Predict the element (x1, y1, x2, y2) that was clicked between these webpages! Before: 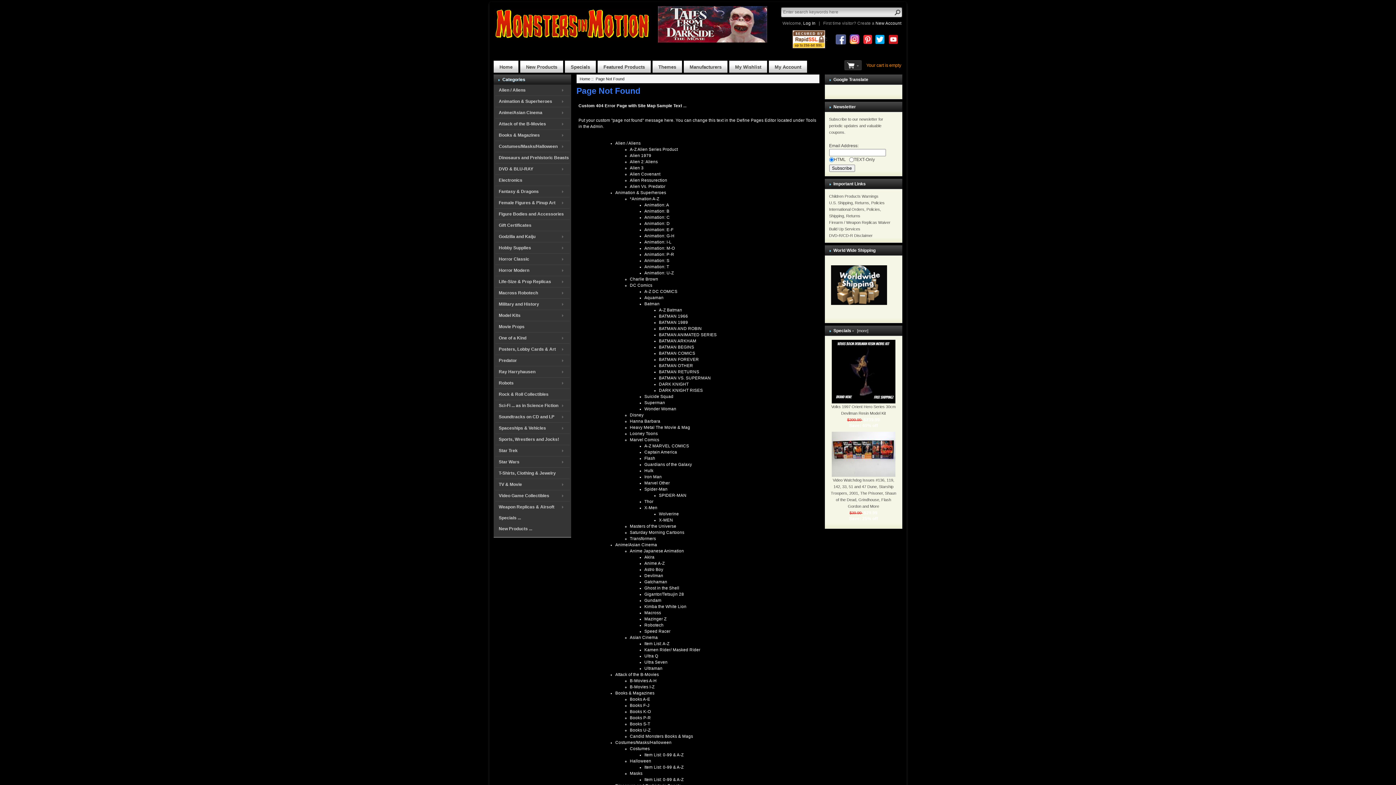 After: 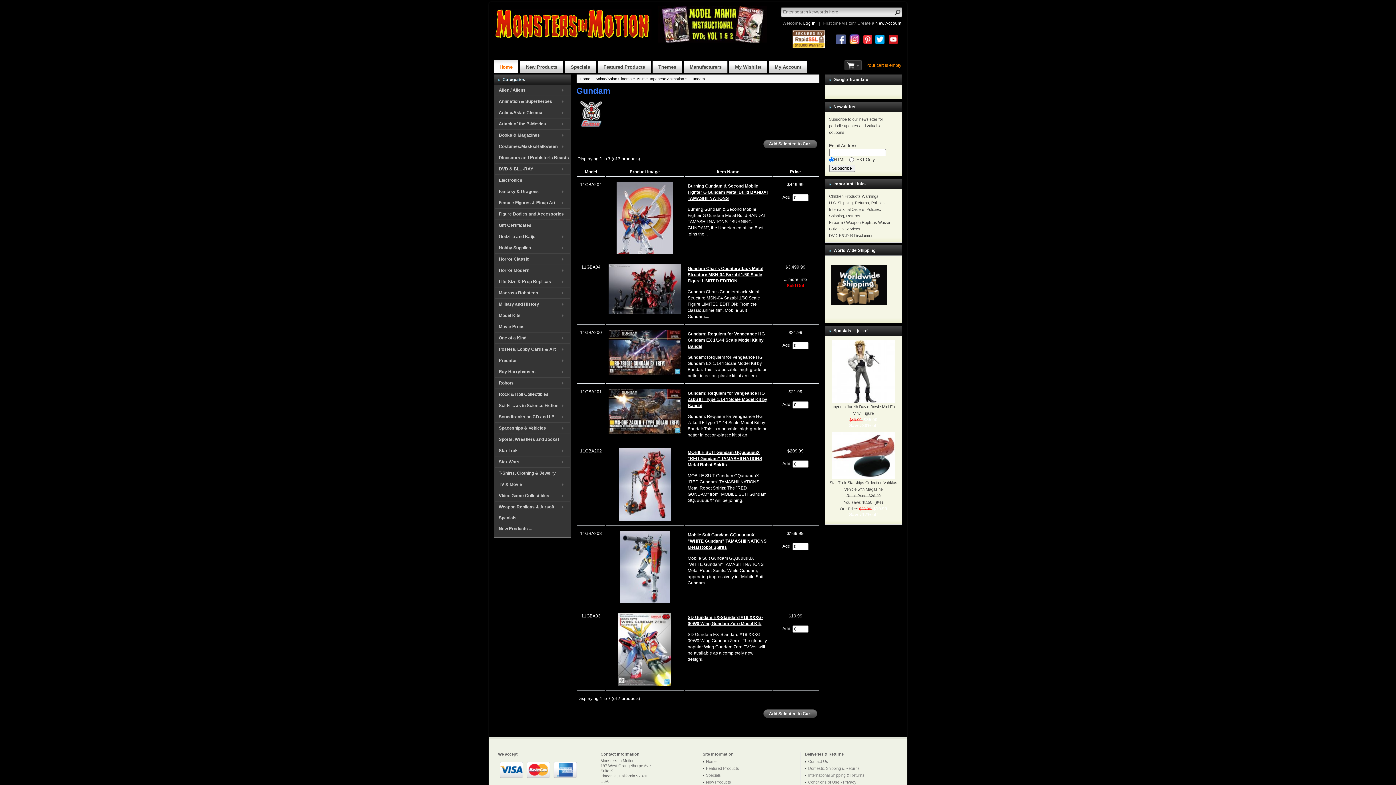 Action: label: Gundam bbox: (644, 598, 661, 602)